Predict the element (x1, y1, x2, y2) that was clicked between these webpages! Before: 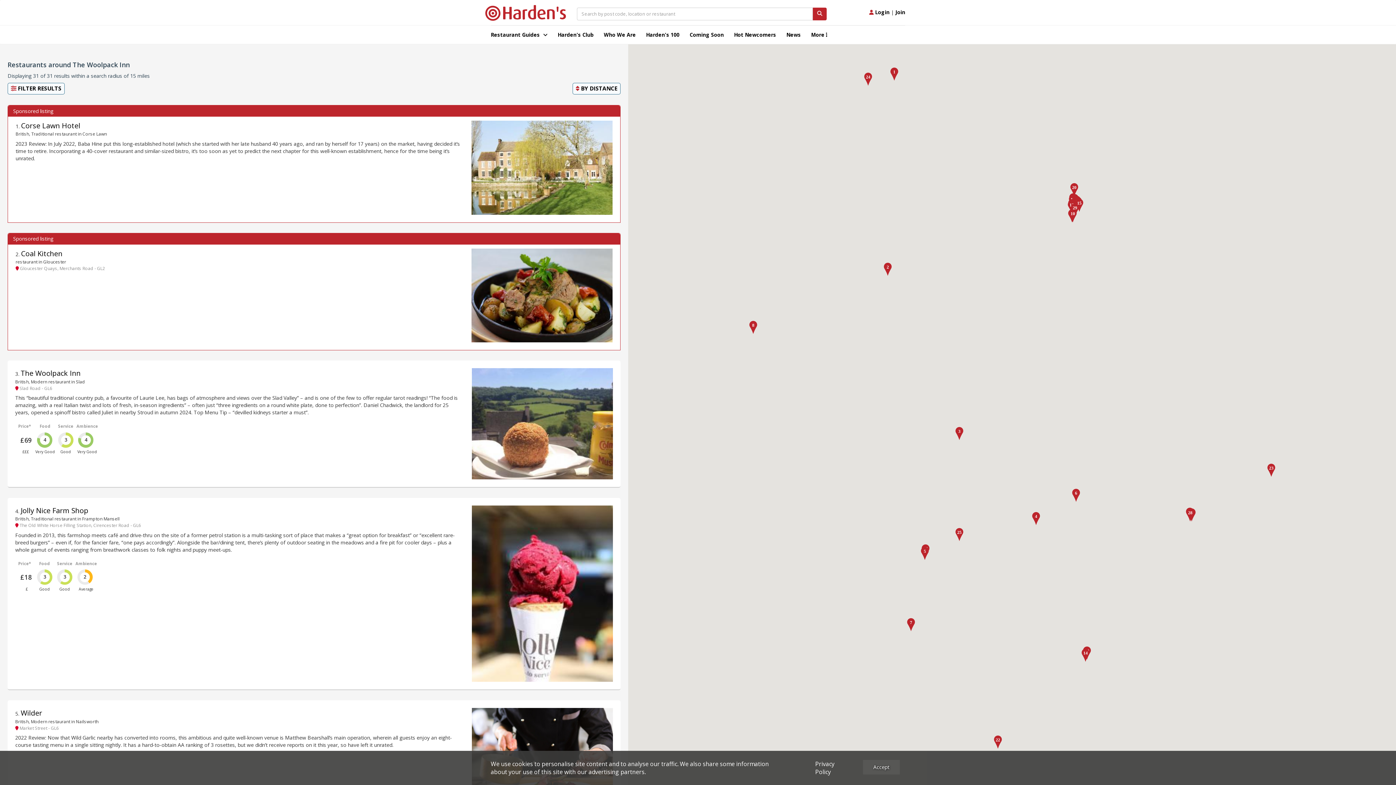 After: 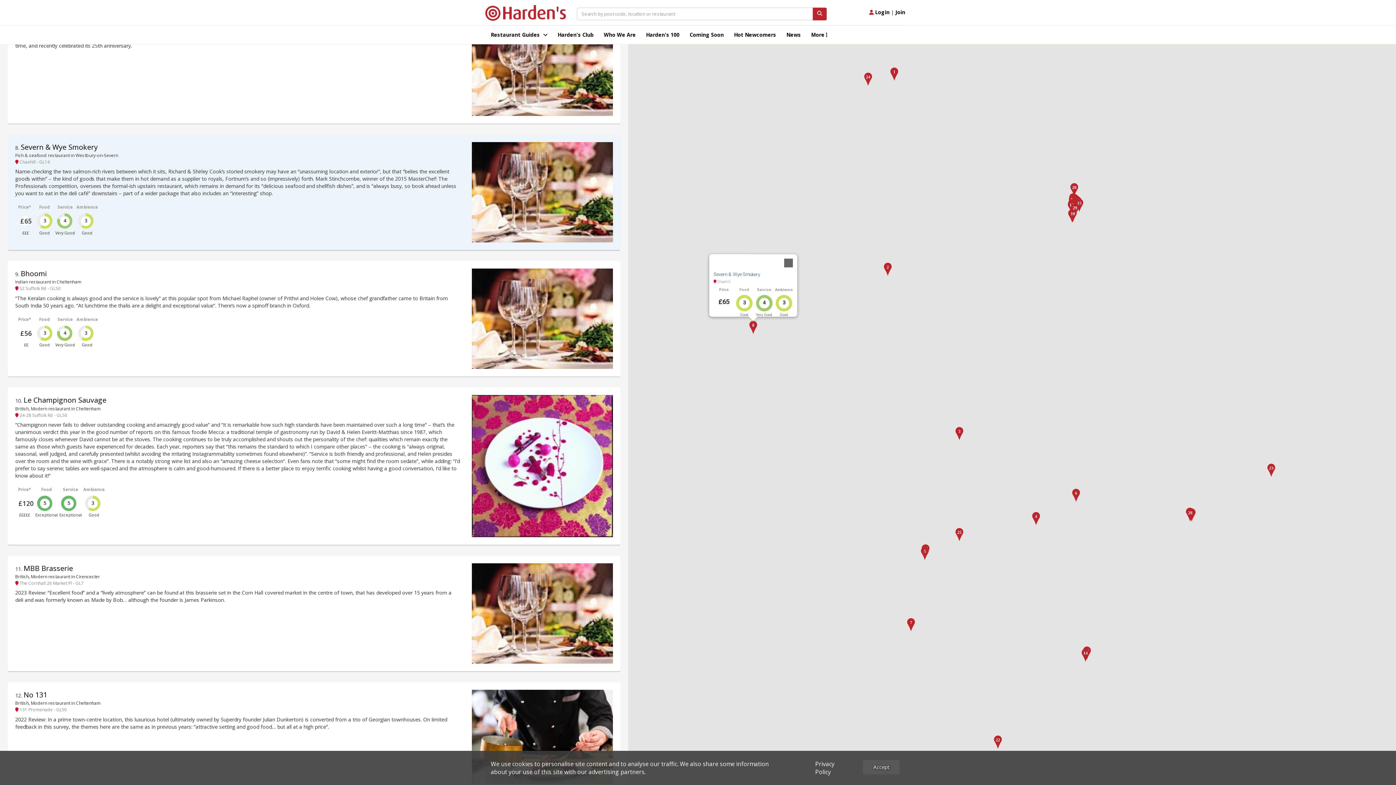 Action: bbox: (749, 321, 757, 334)